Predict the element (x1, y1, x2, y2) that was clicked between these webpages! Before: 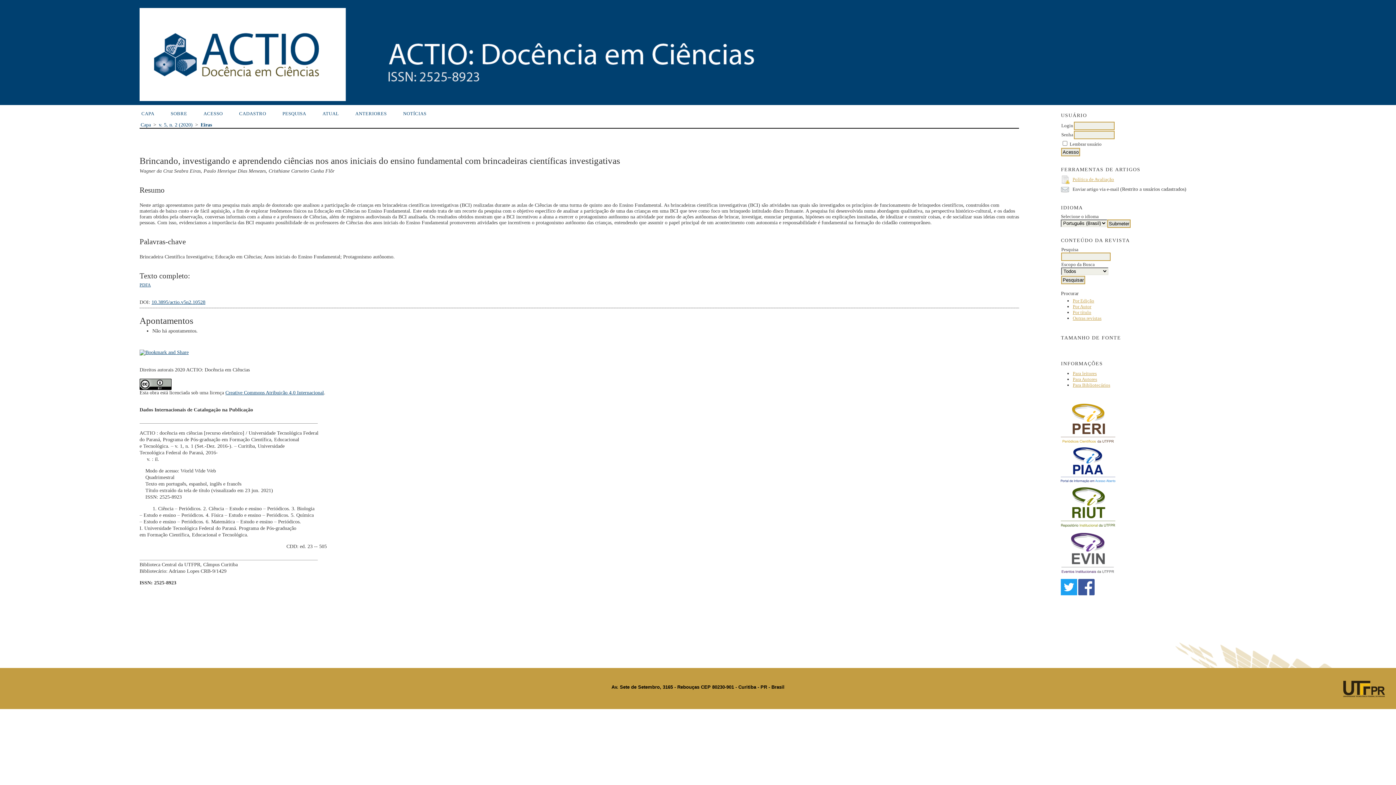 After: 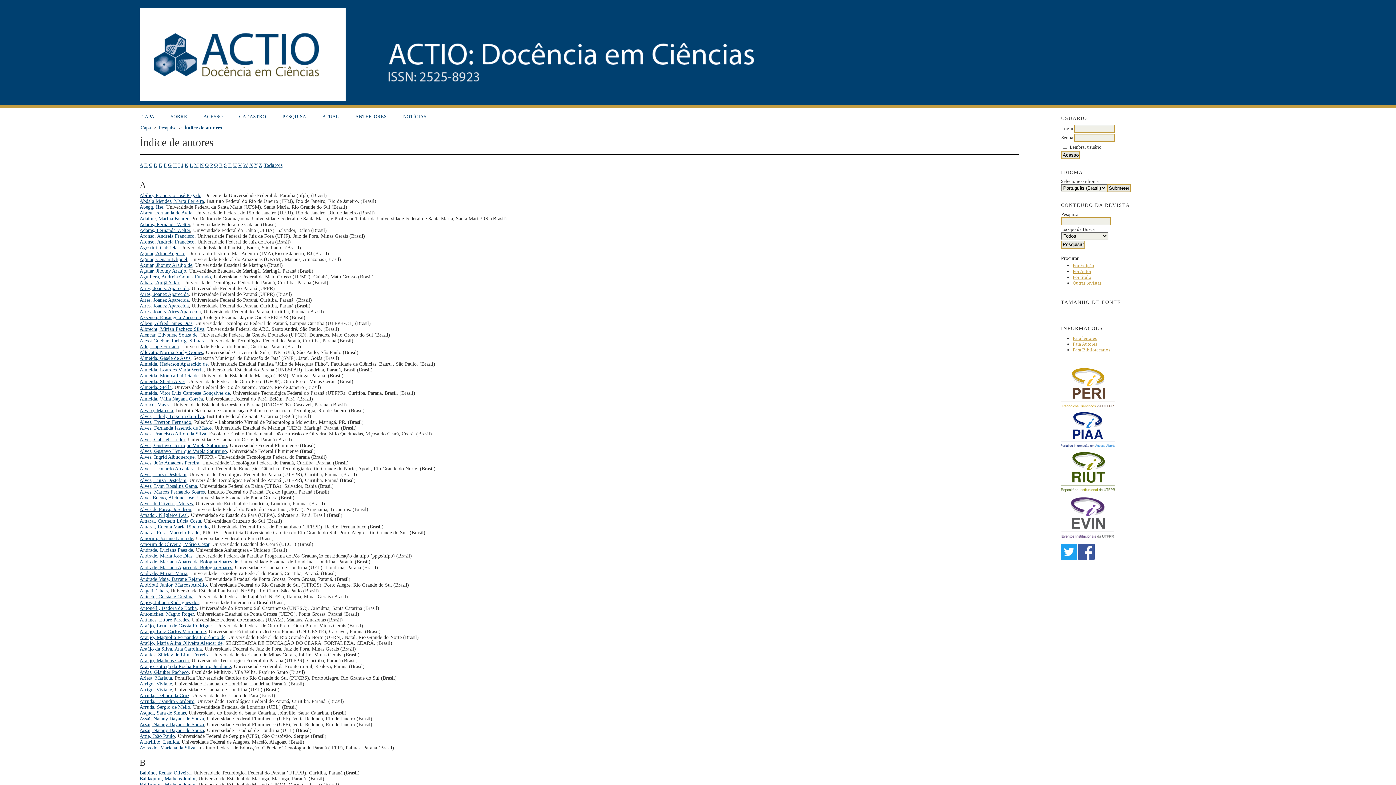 Action: bbox: (1073, 304, 1091, 309) label: Por Autor